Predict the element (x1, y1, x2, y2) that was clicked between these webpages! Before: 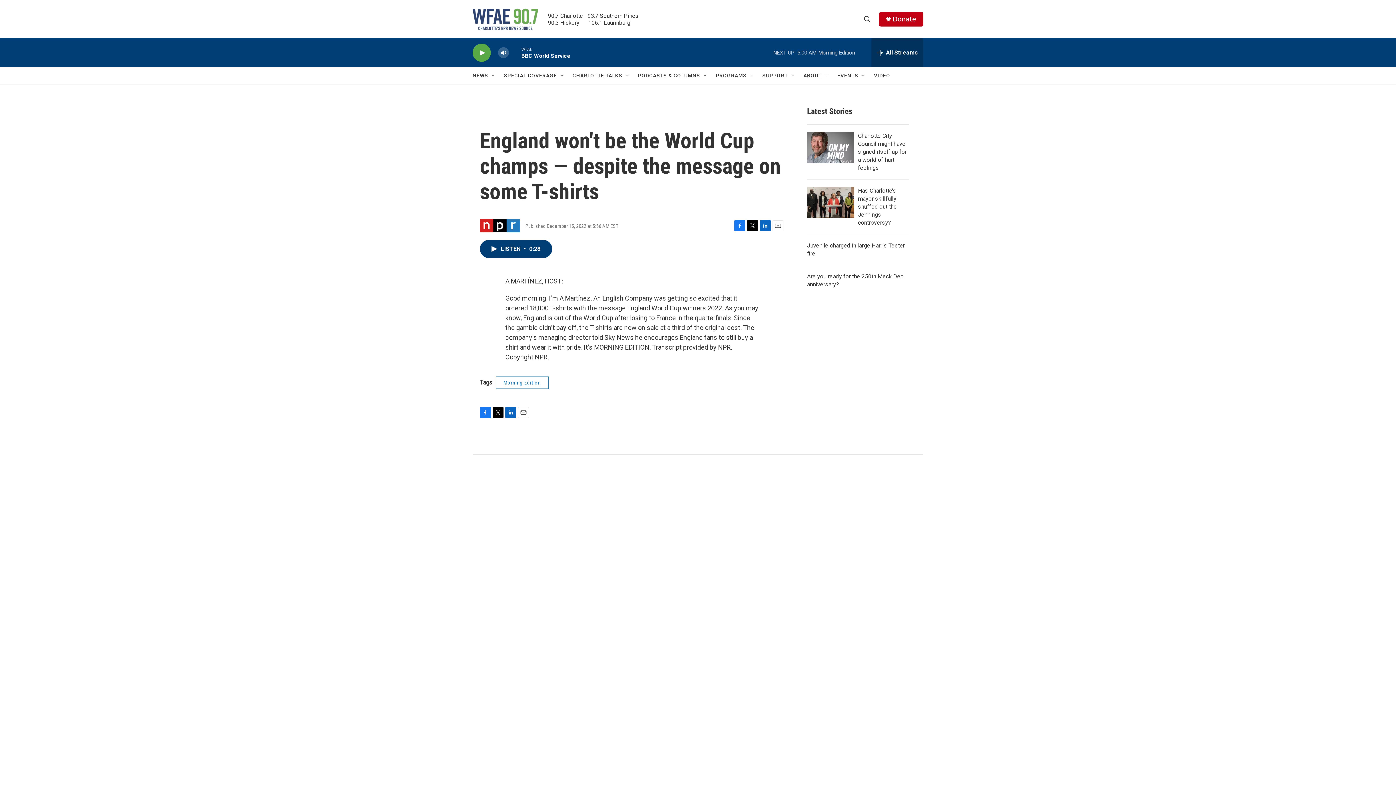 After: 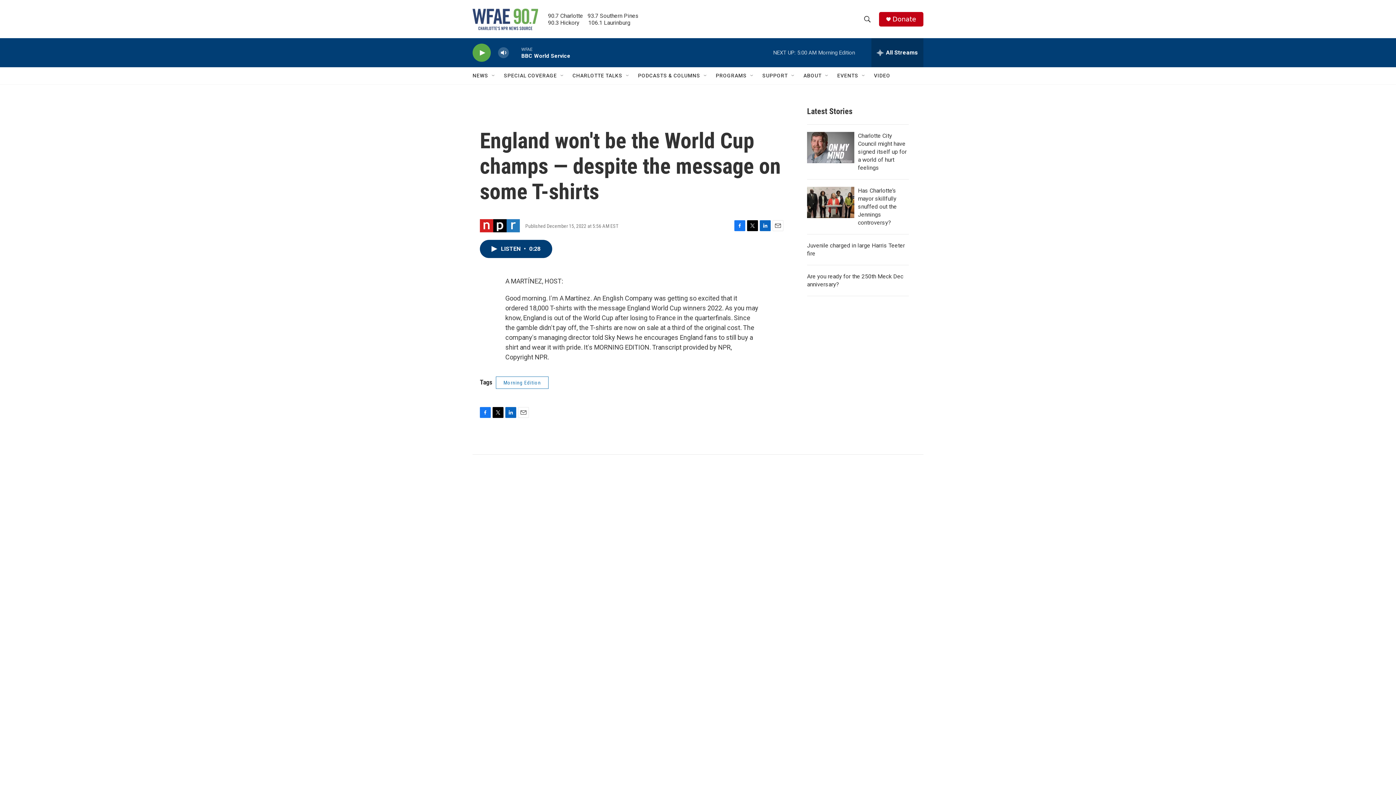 Action: bbox: (505, 407, 516, 418) label: LinkedIn